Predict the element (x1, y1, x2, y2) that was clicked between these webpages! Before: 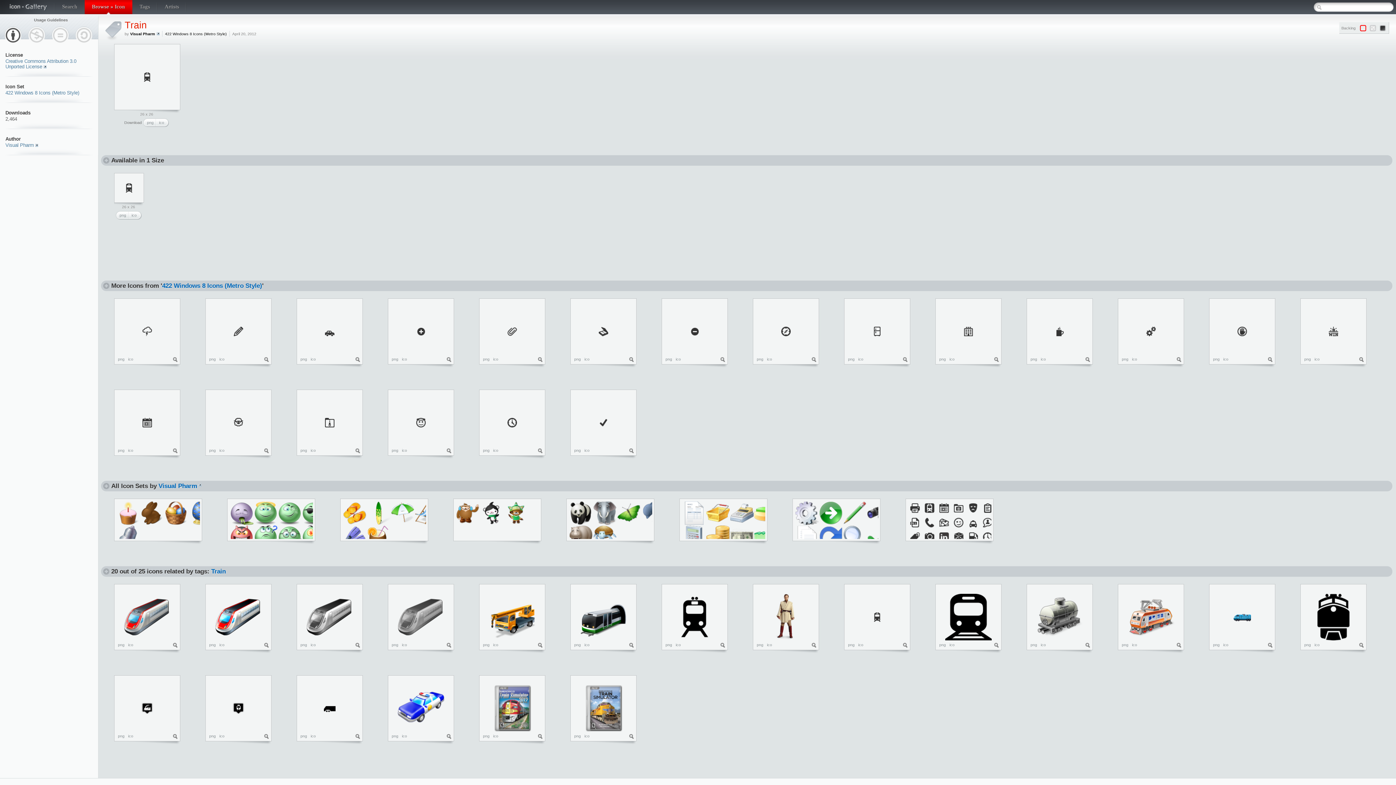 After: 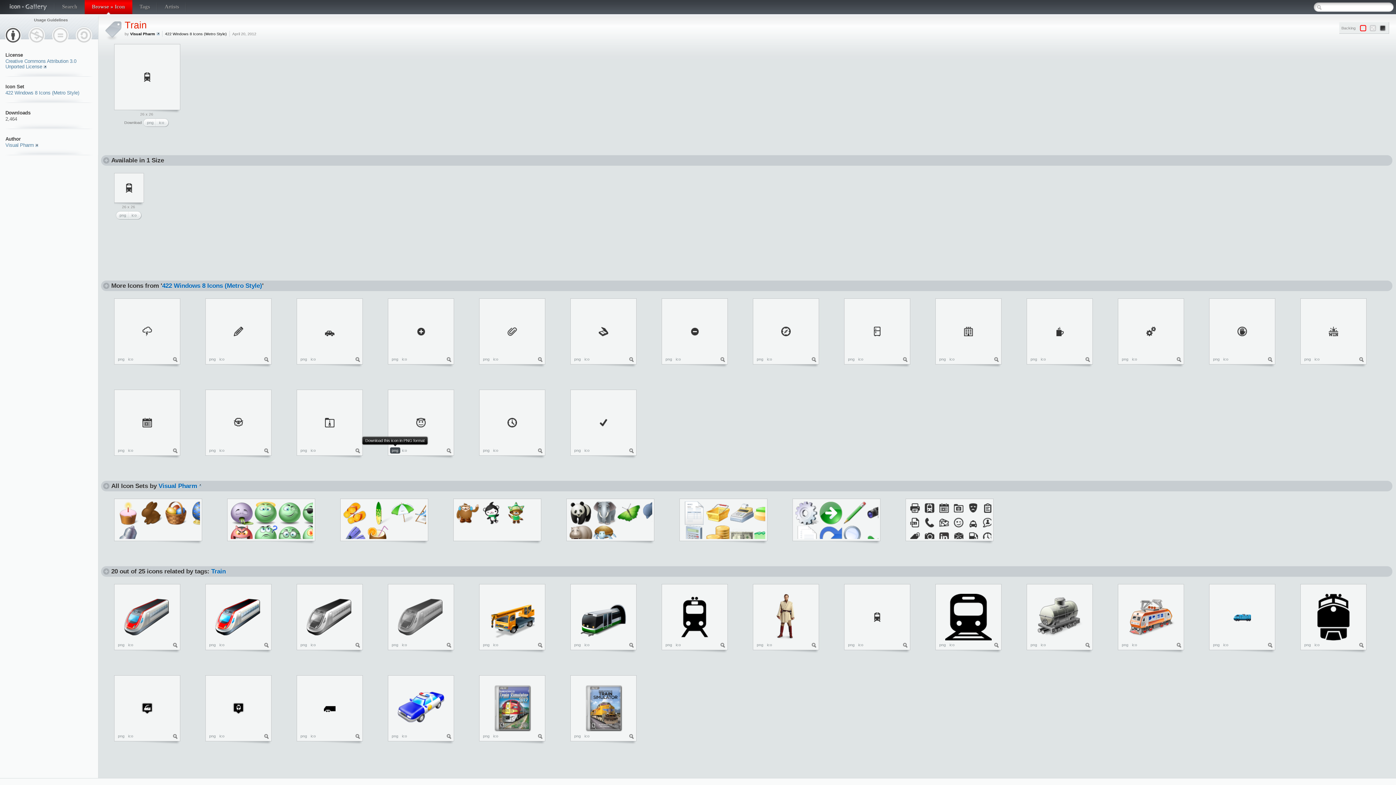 Action: label: png bbox: (390, 447, 400, 453)